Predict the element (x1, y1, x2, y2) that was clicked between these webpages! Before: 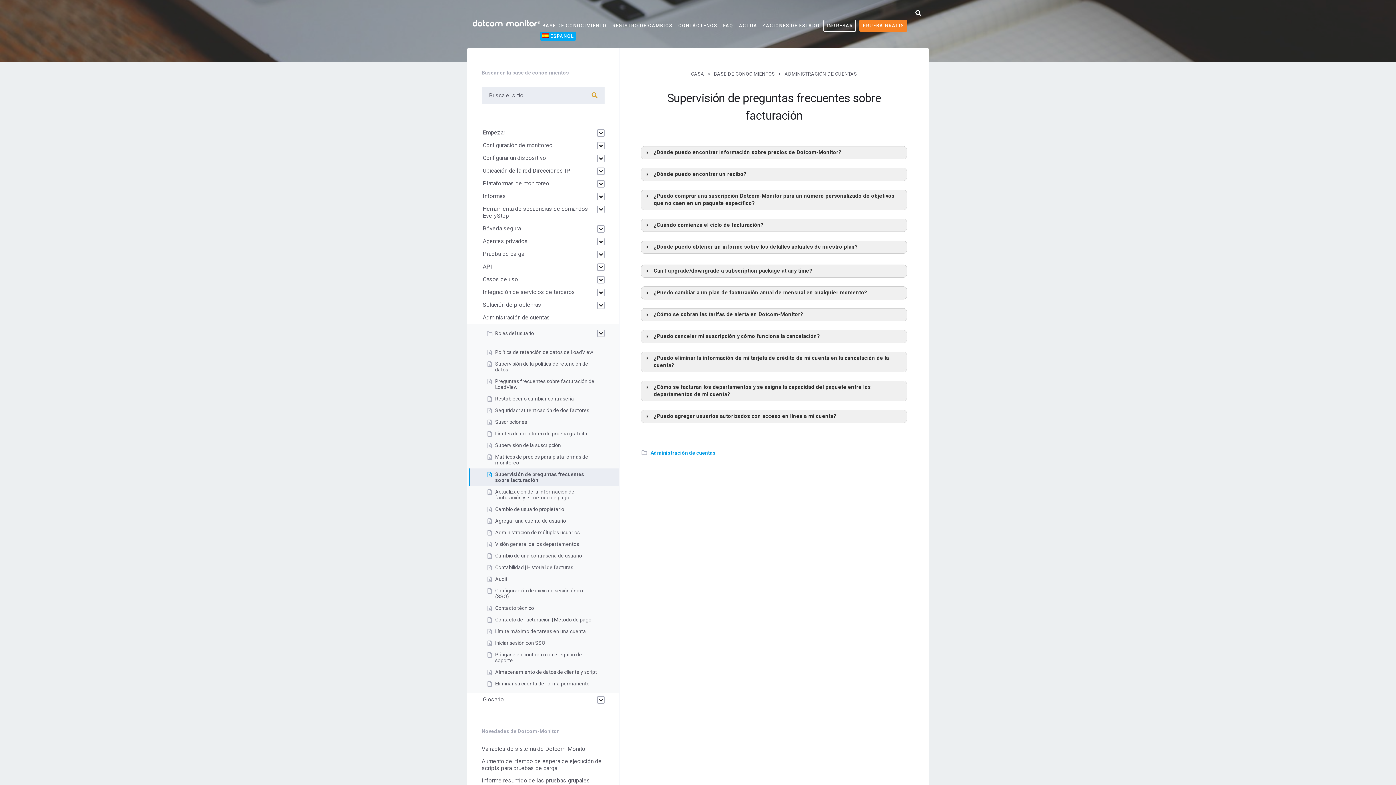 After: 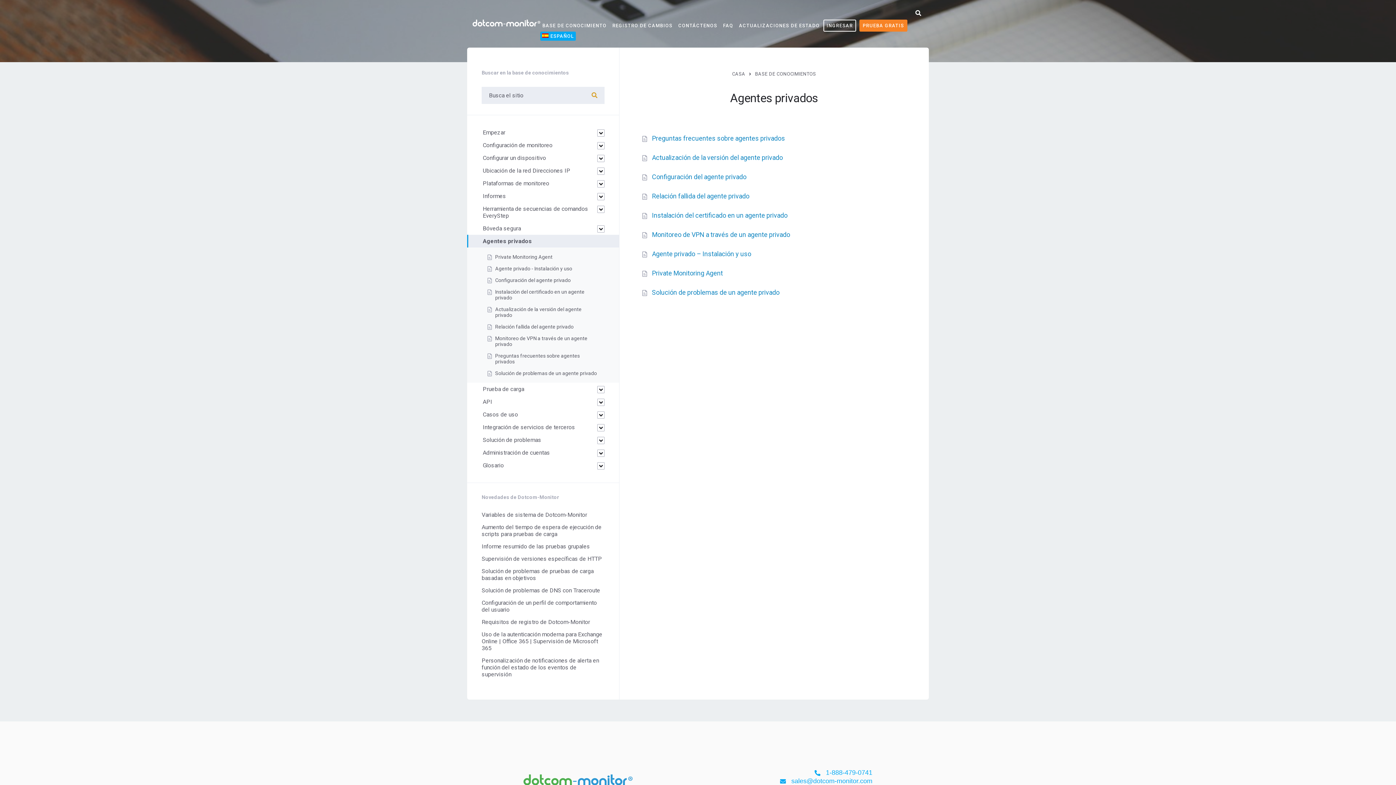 Action: label: Agentes privados bbox: (482, 237, 528, 244)